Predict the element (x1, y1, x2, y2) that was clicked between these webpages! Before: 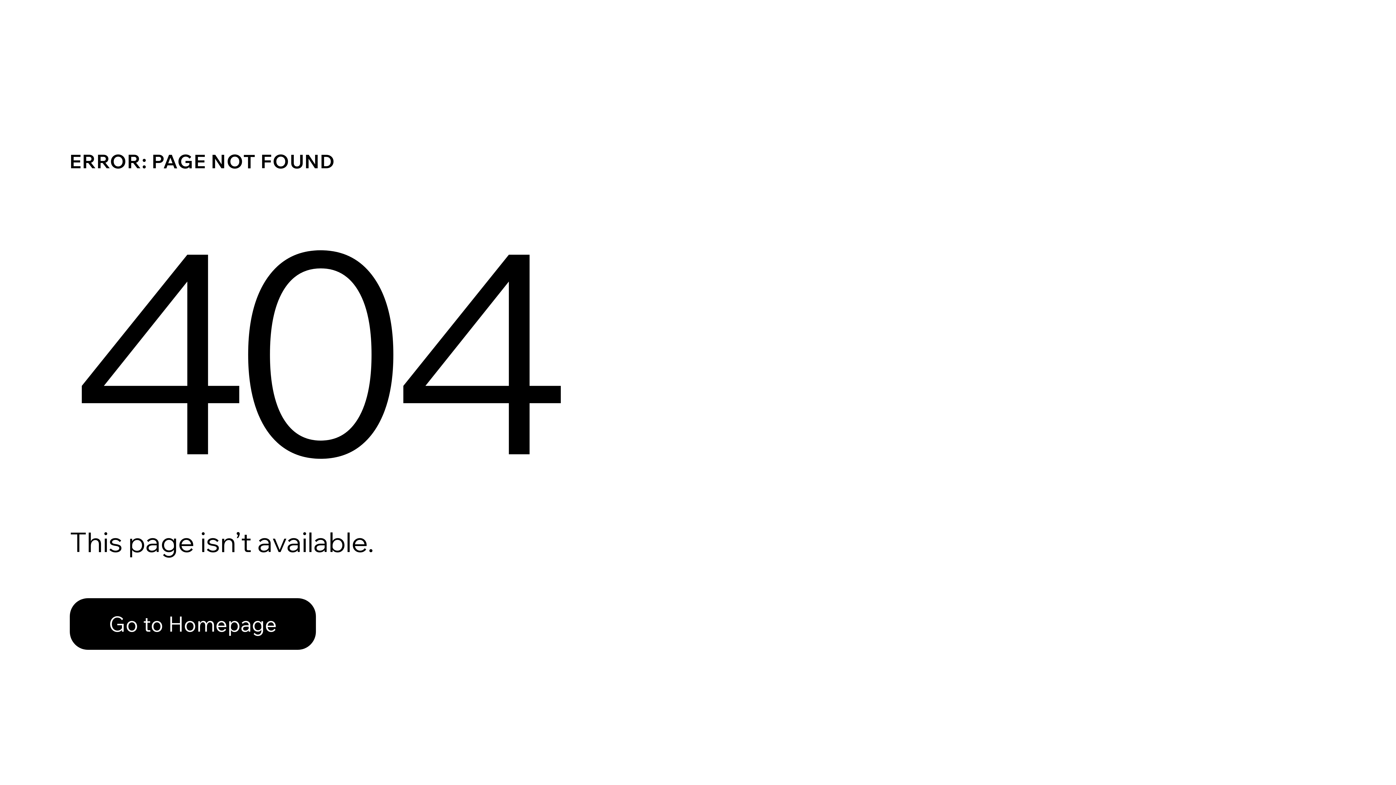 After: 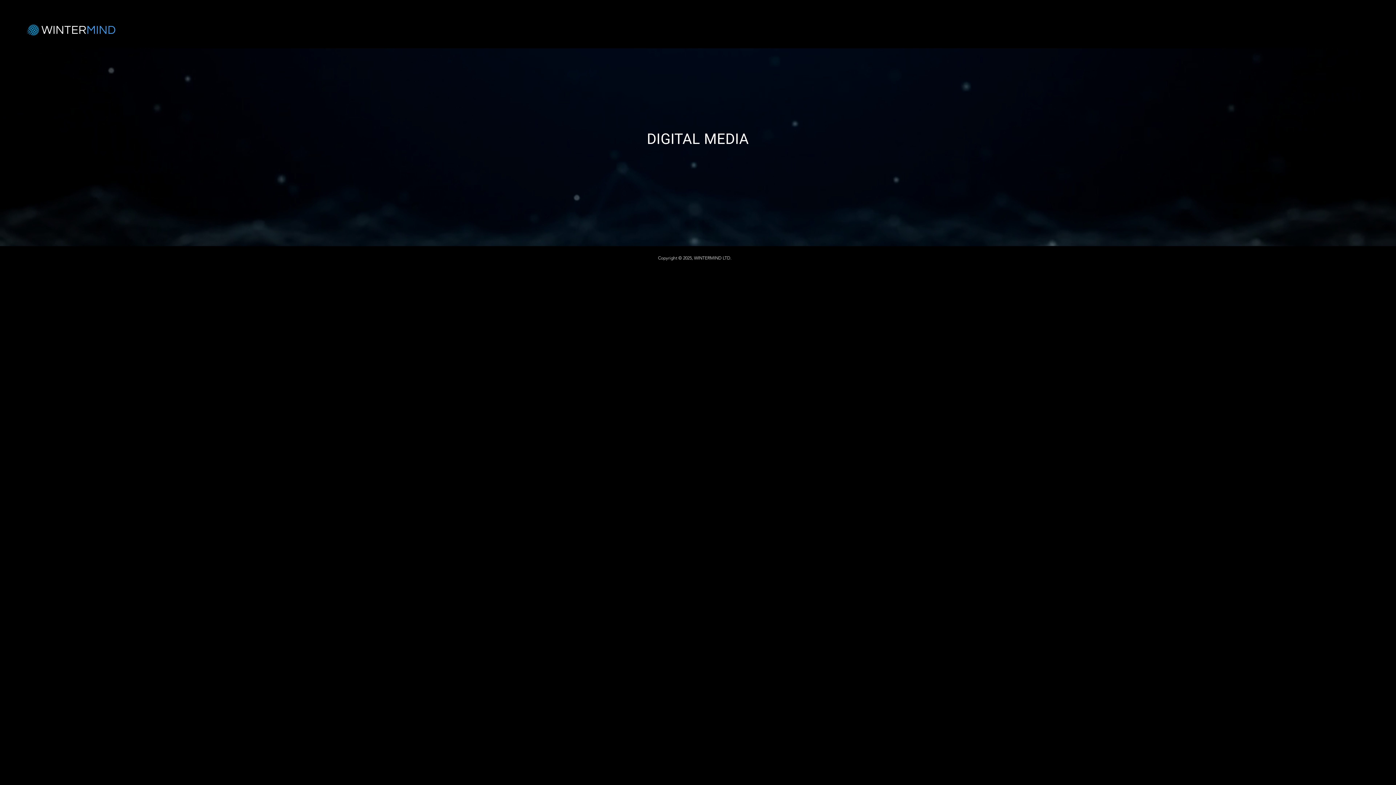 Action: bbox: (69, 582, 768, 659) label: Go to Homepage